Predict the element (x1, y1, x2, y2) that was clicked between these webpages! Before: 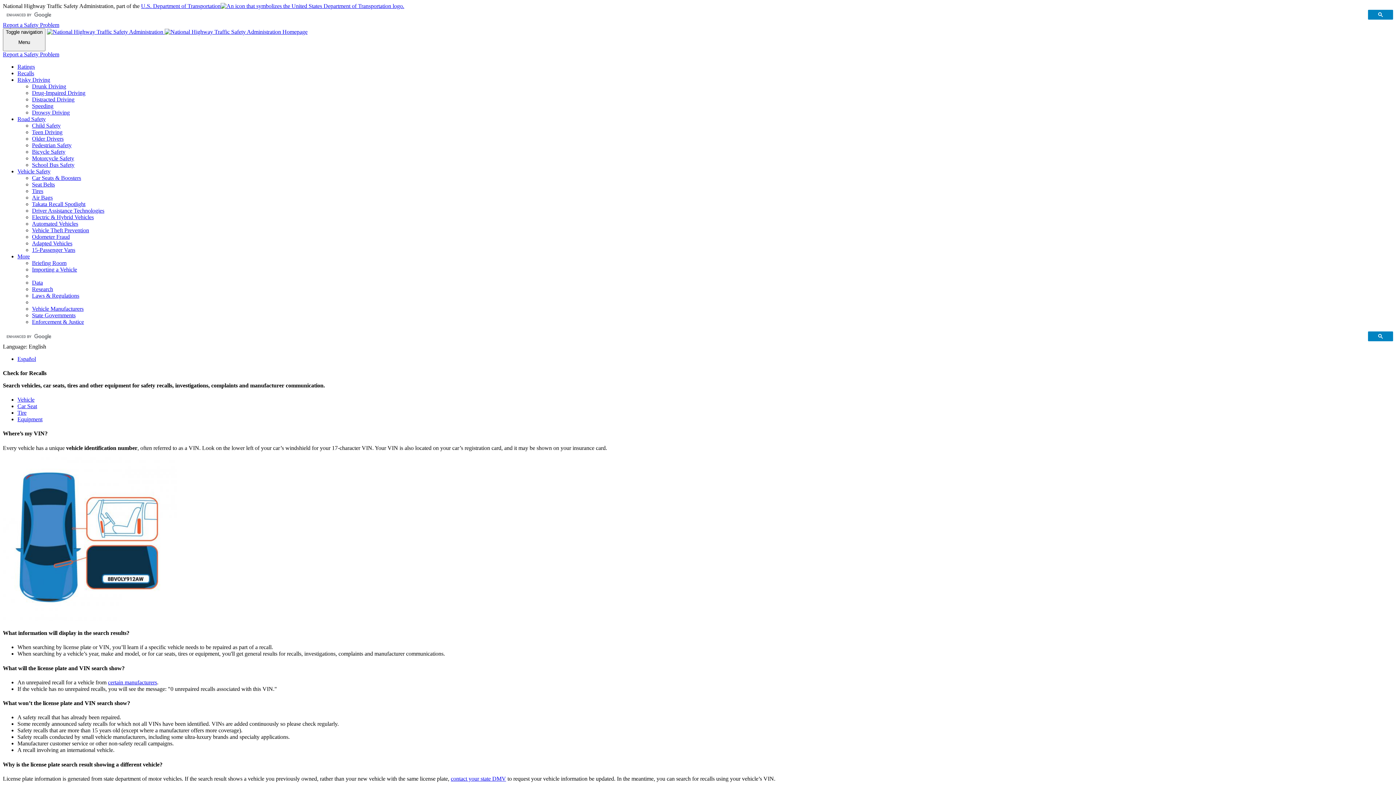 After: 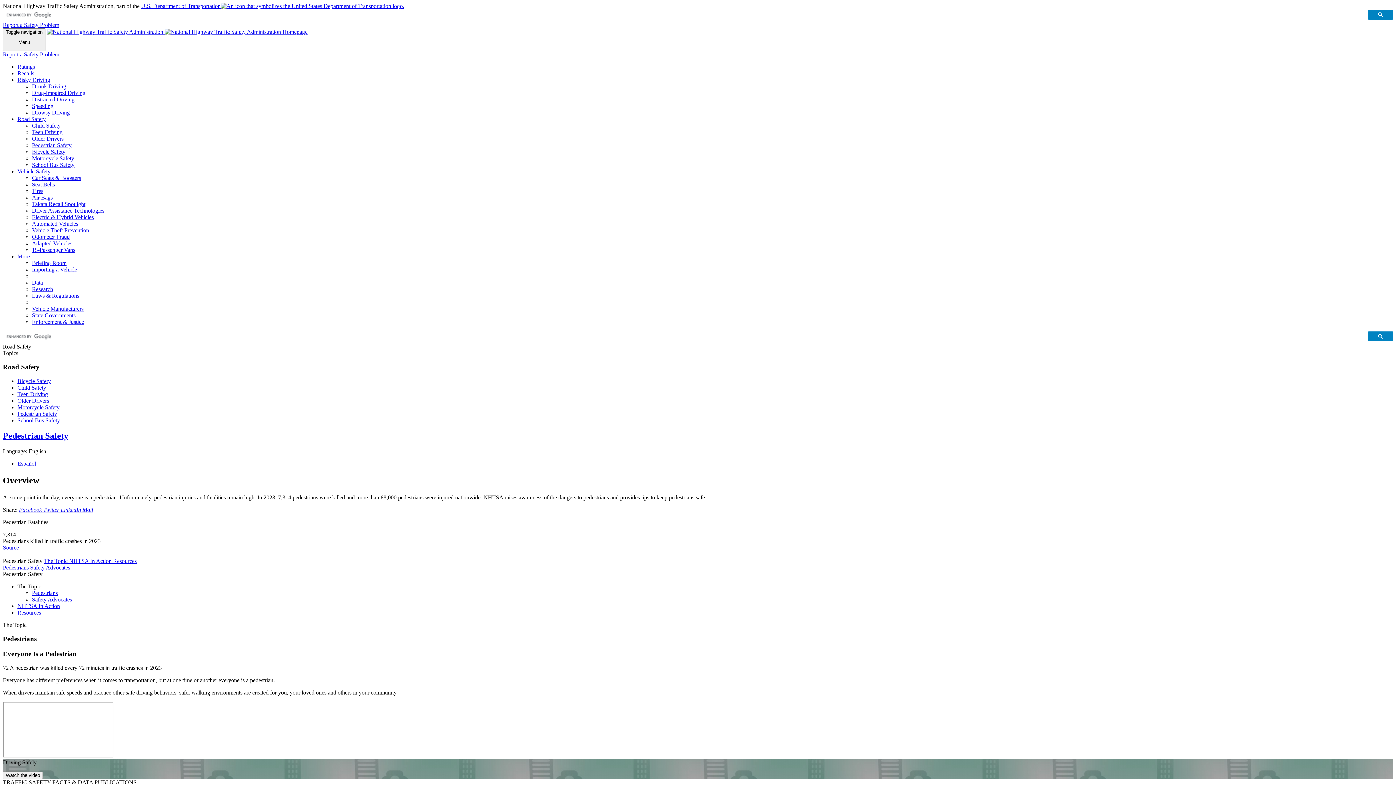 Action: bbox: (32, 142, 71, 148) label: Pedestrian Safety